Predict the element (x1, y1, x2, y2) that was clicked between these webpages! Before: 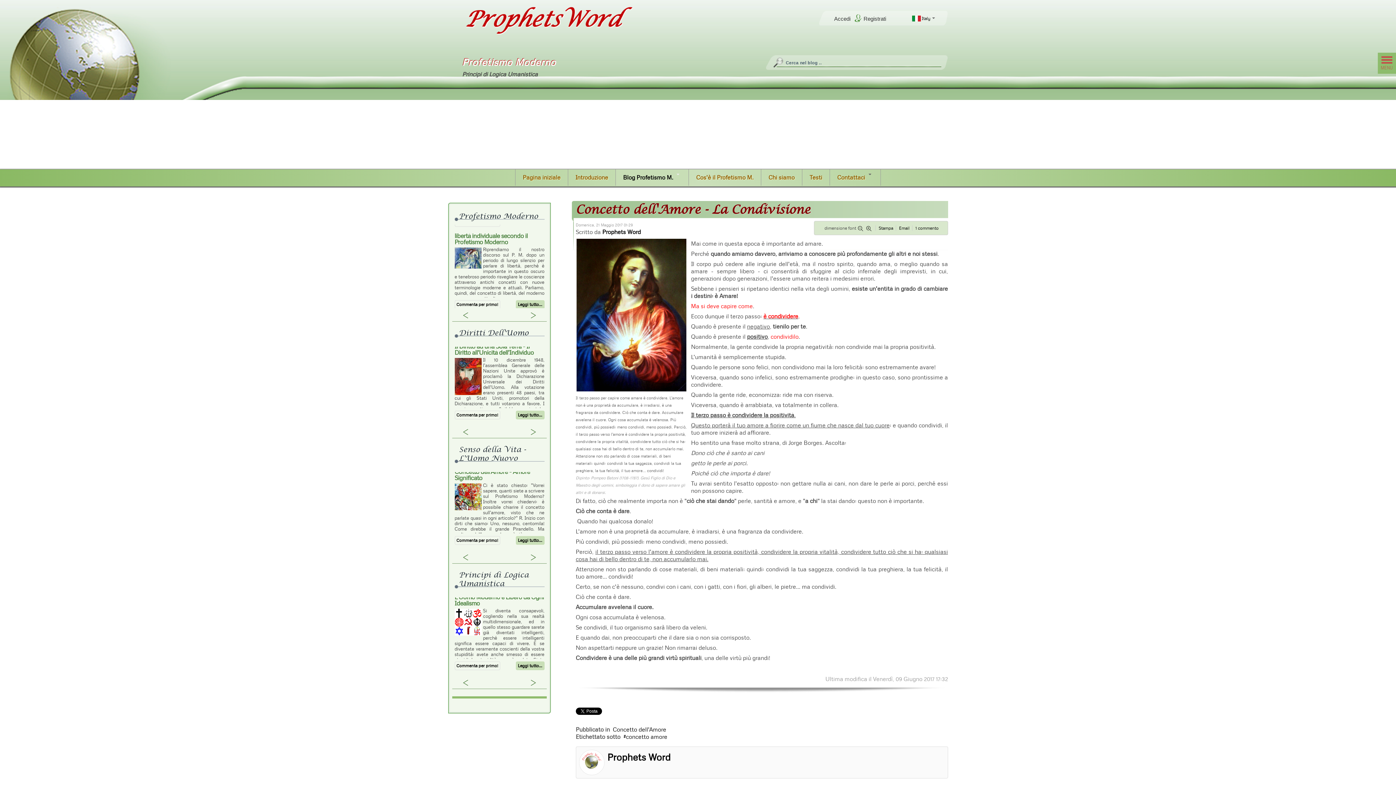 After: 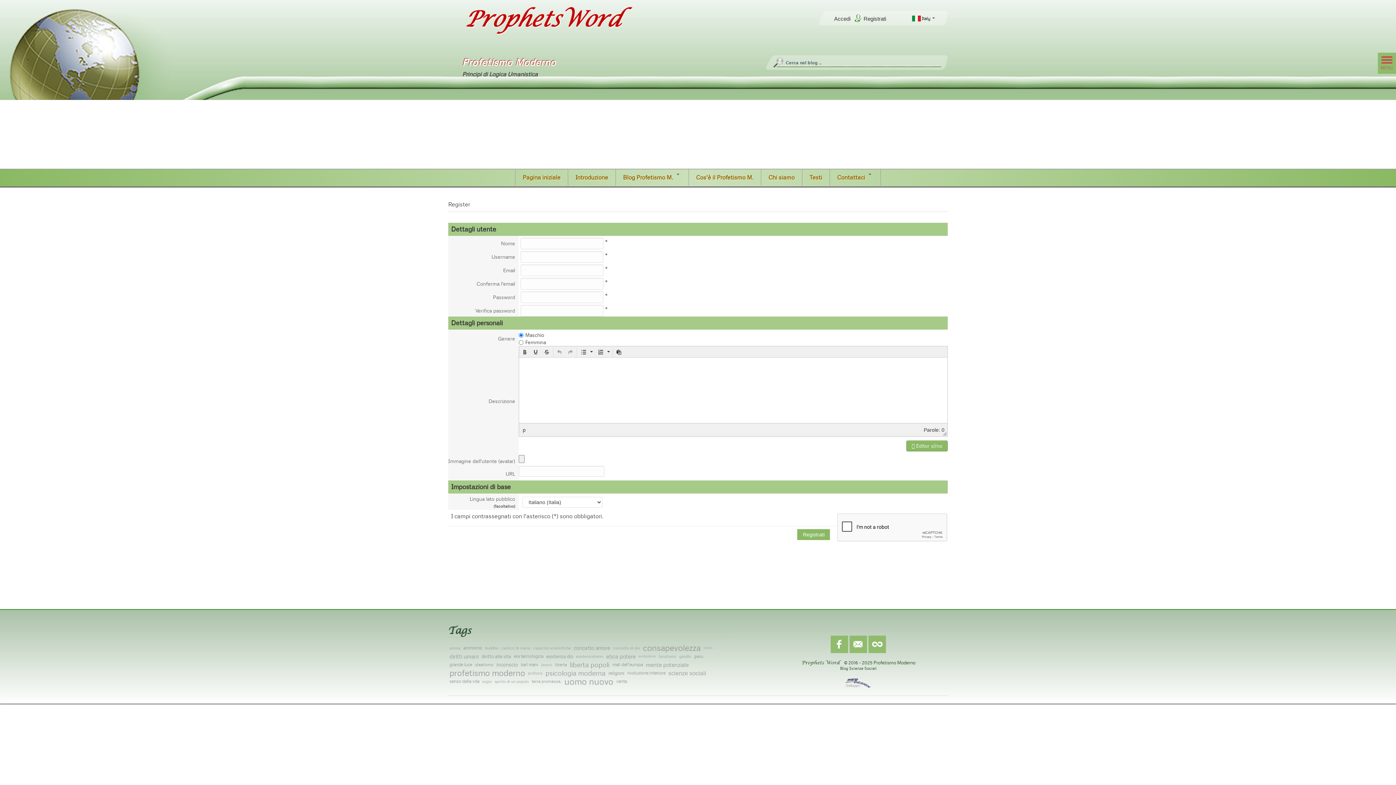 Action: bbox: (863, 15, 886, 22) label: Registrati